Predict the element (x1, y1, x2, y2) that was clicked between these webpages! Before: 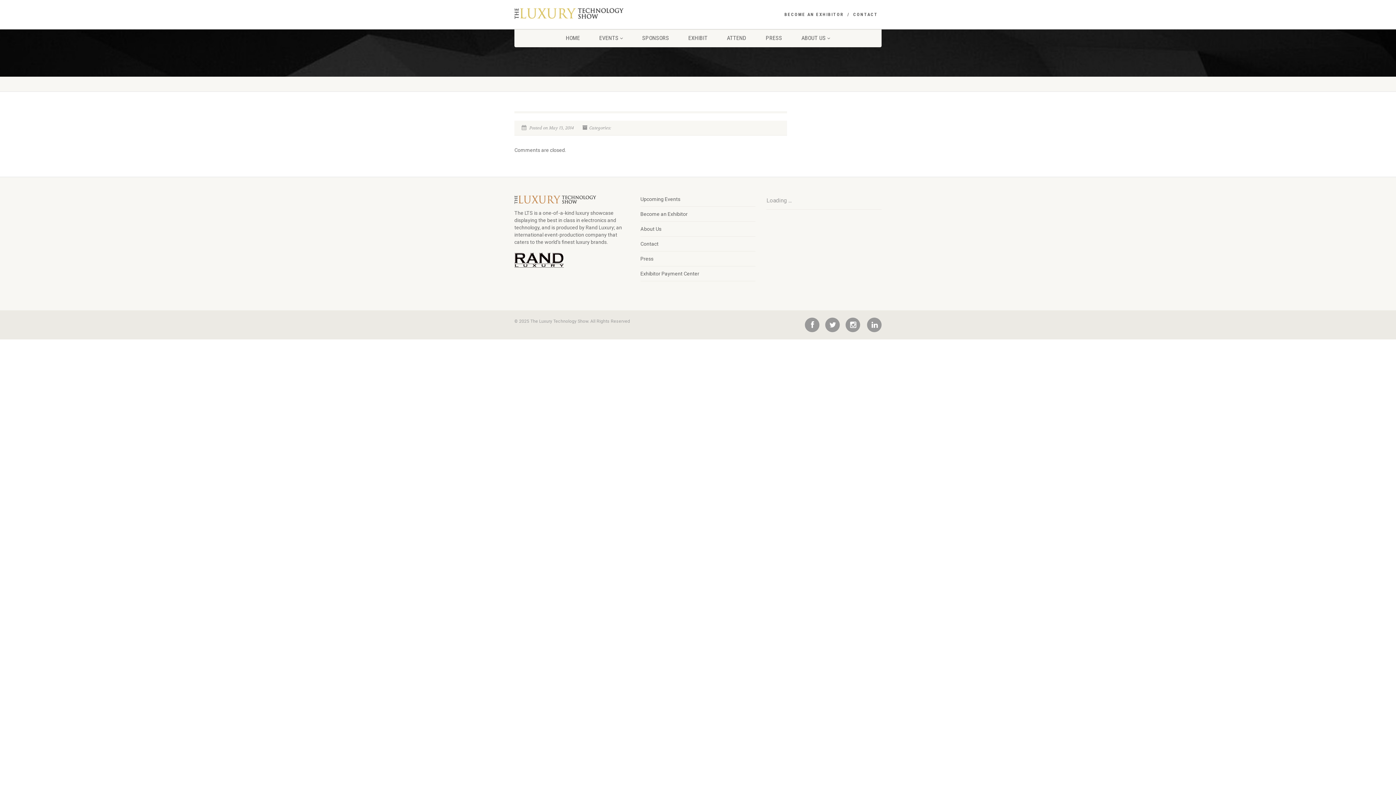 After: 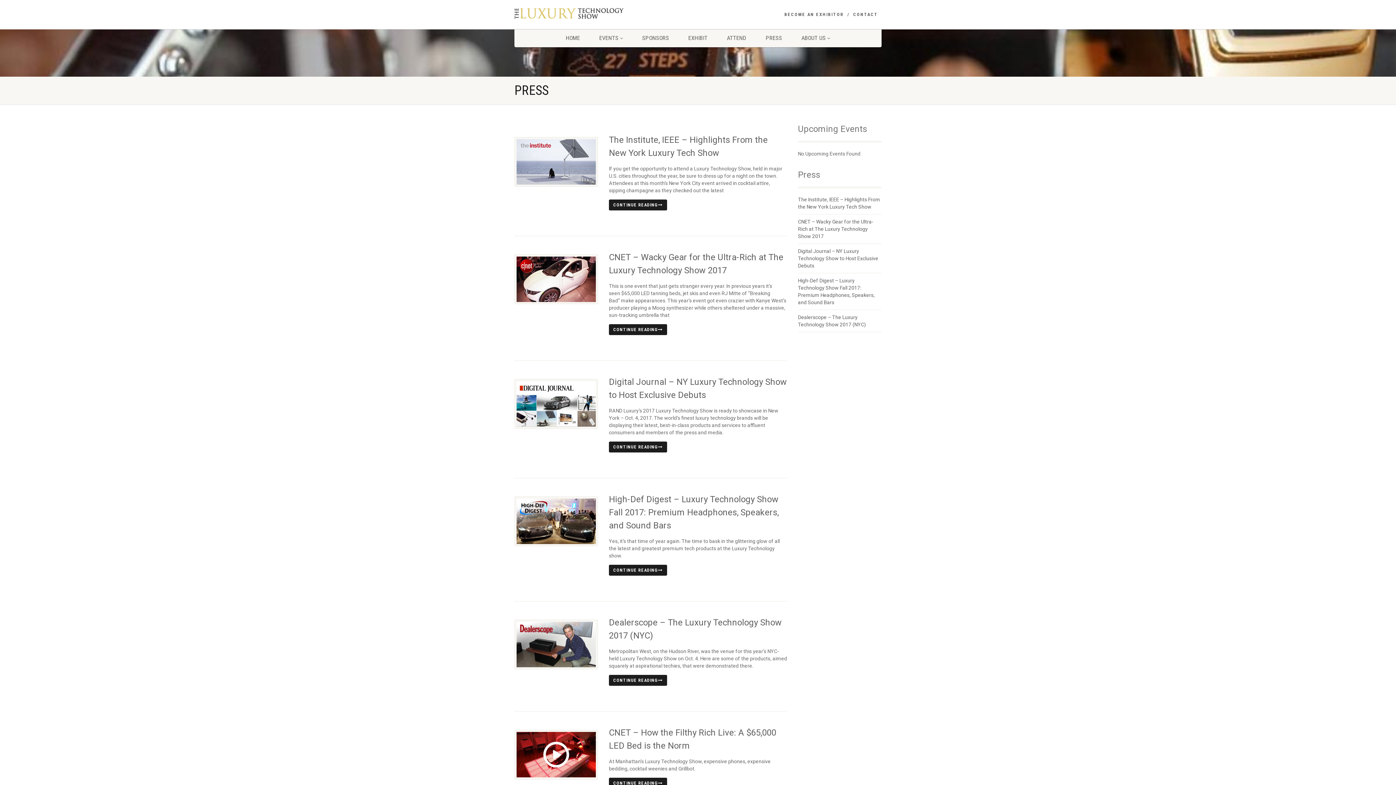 Action: label: PRESS bbox: (756, 29, 791, 47)